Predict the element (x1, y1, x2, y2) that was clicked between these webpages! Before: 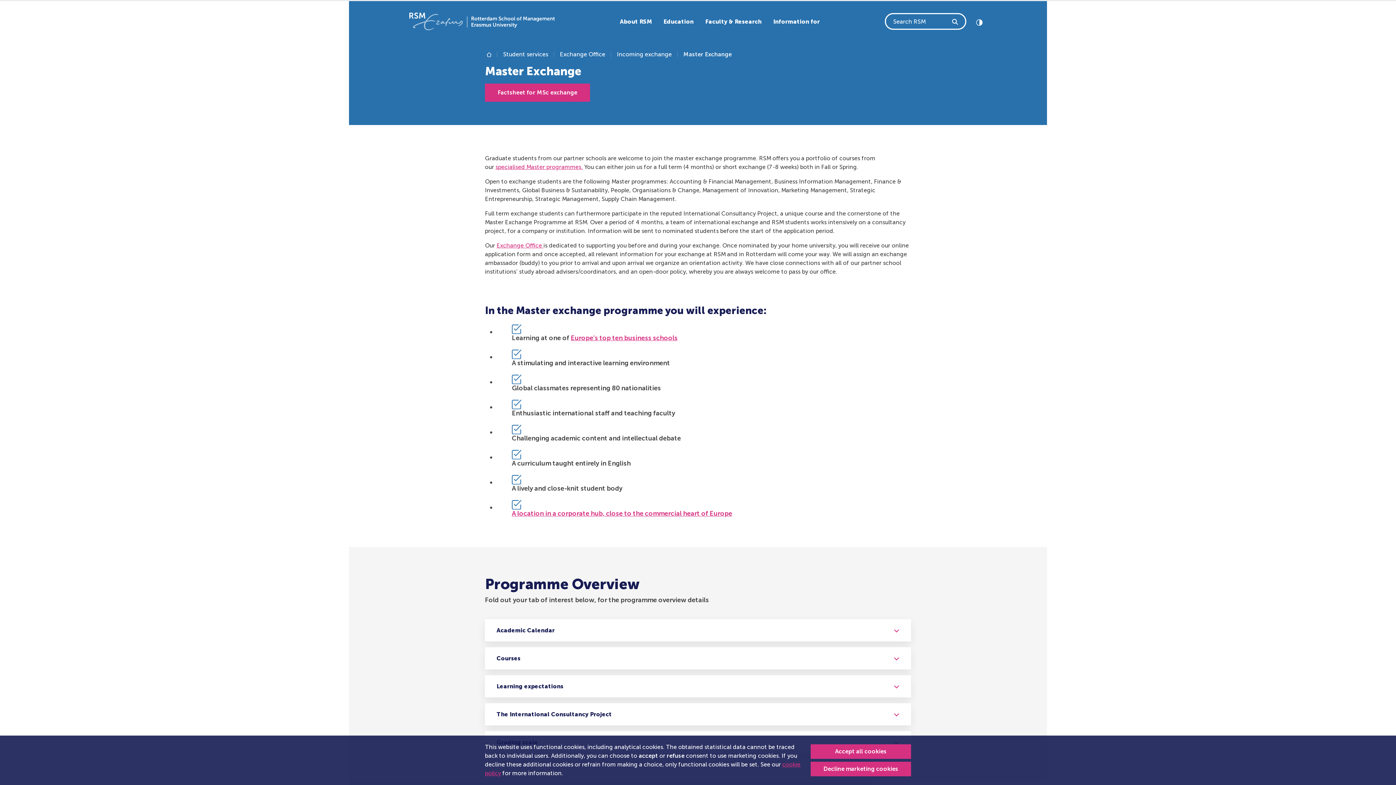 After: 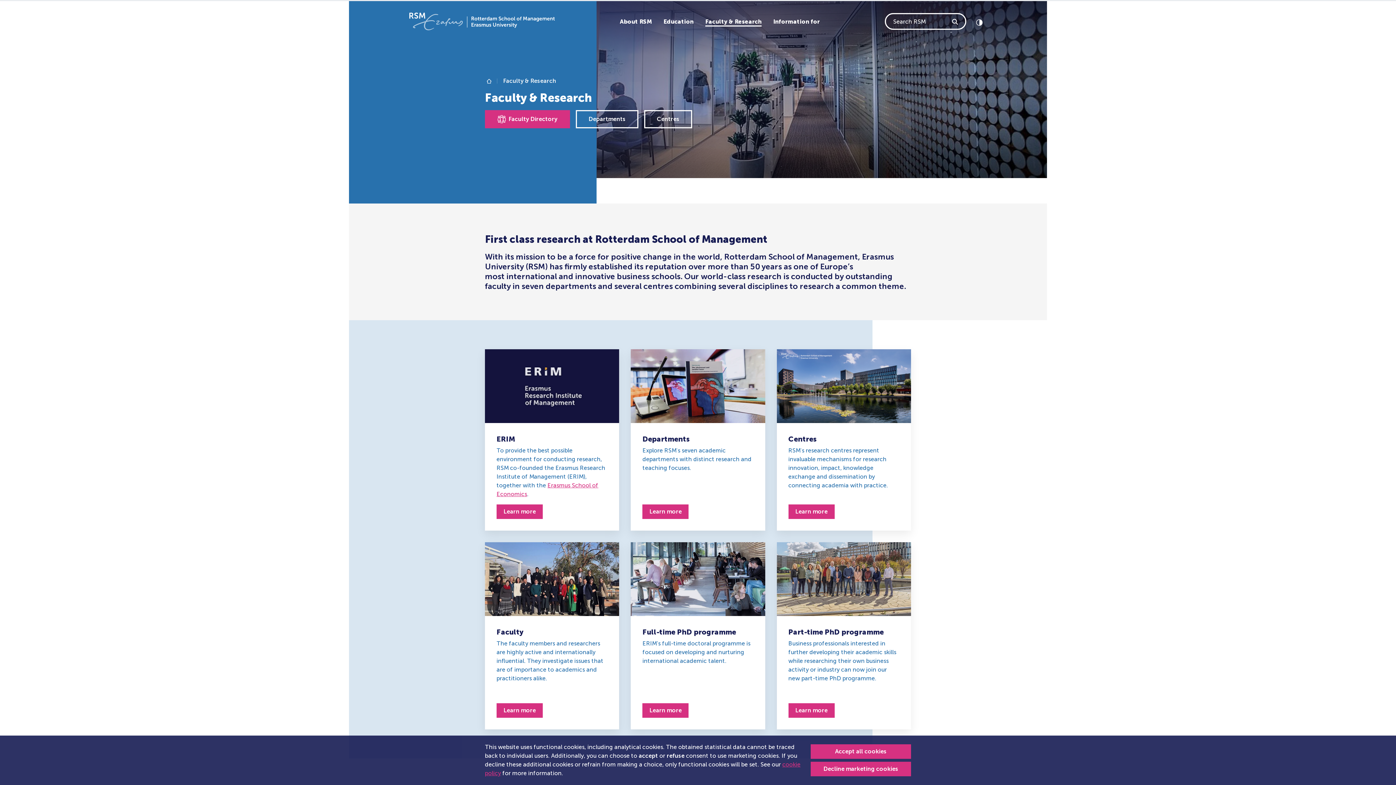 Action: bbox: (705, 17, 761, 25) label: Faculty & Research